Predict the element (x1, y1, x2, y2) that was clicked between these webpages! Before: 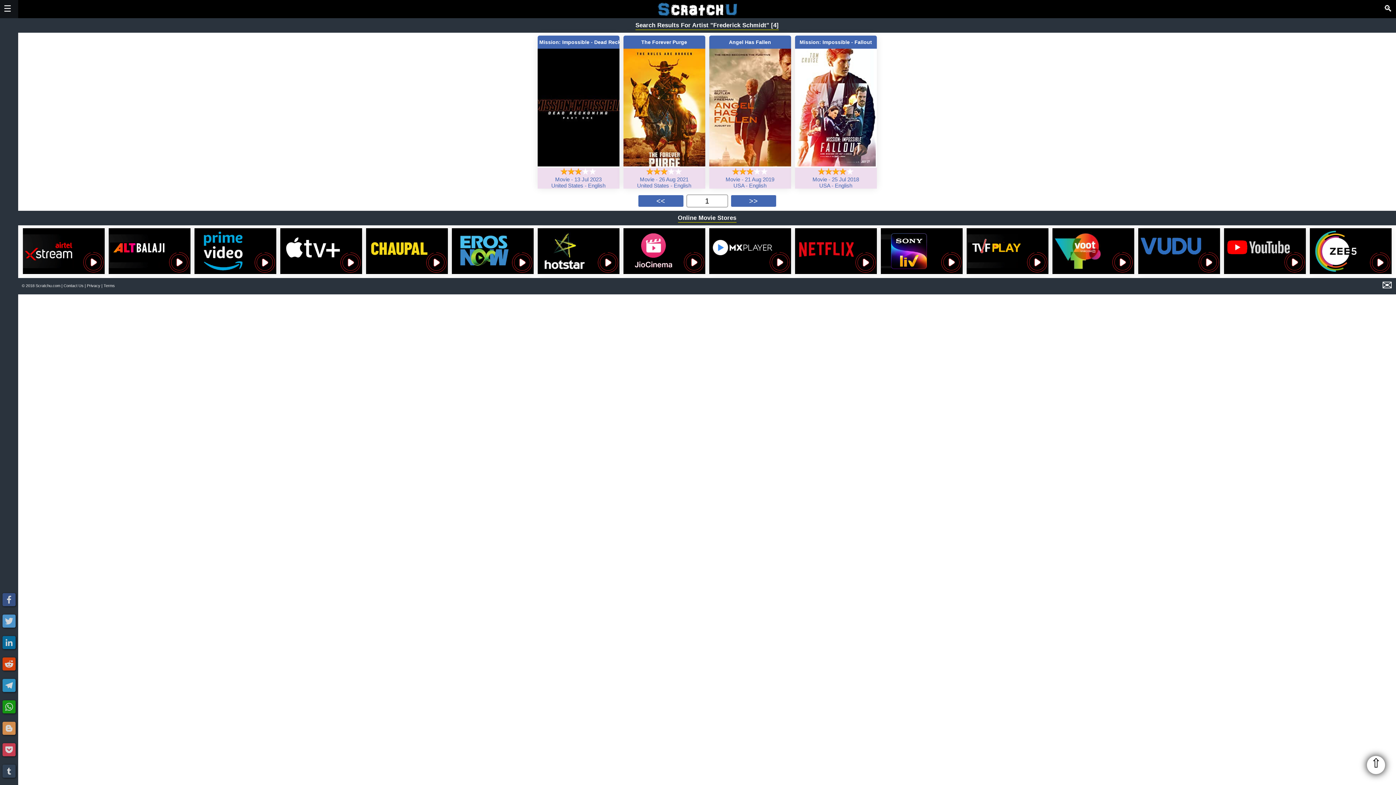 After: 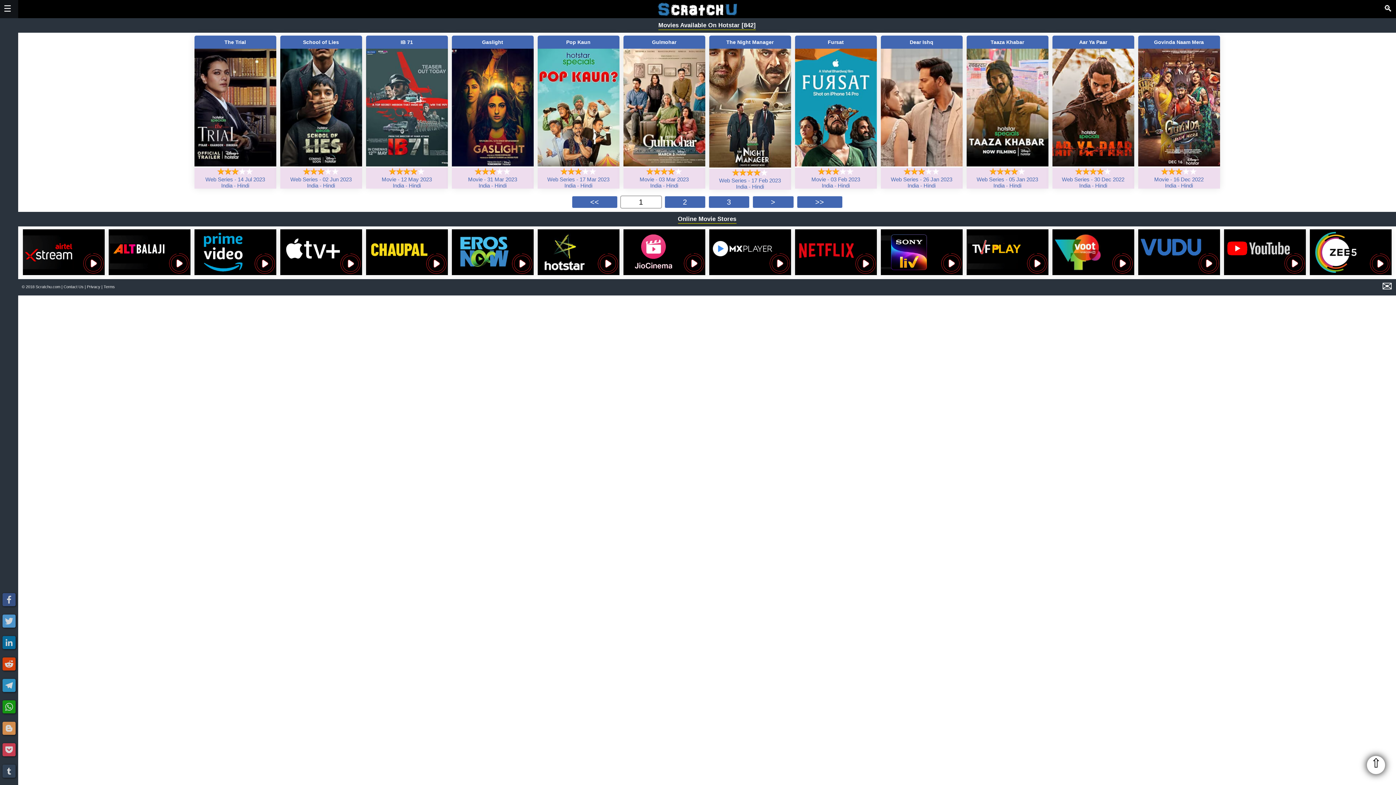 Action: bbox: (537, 269, 619, 275)